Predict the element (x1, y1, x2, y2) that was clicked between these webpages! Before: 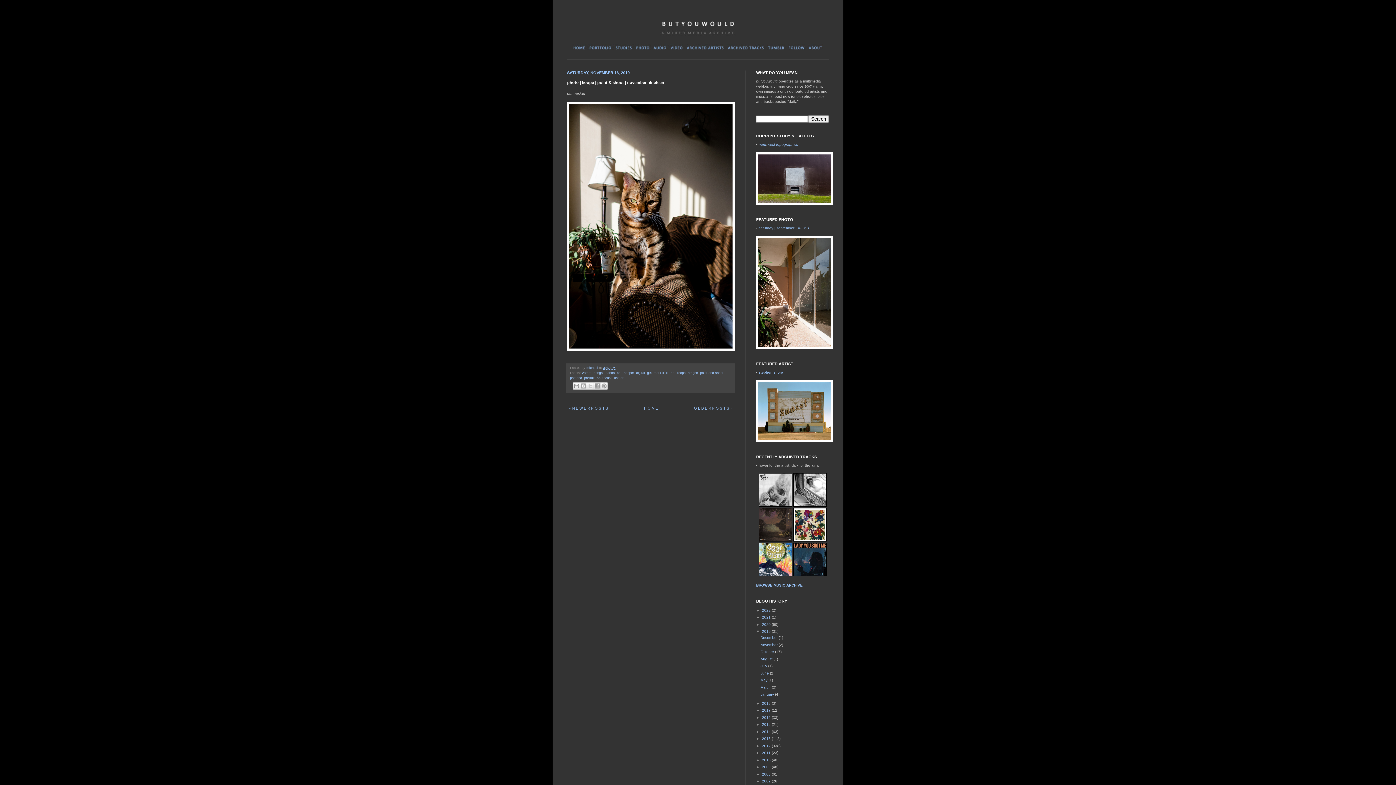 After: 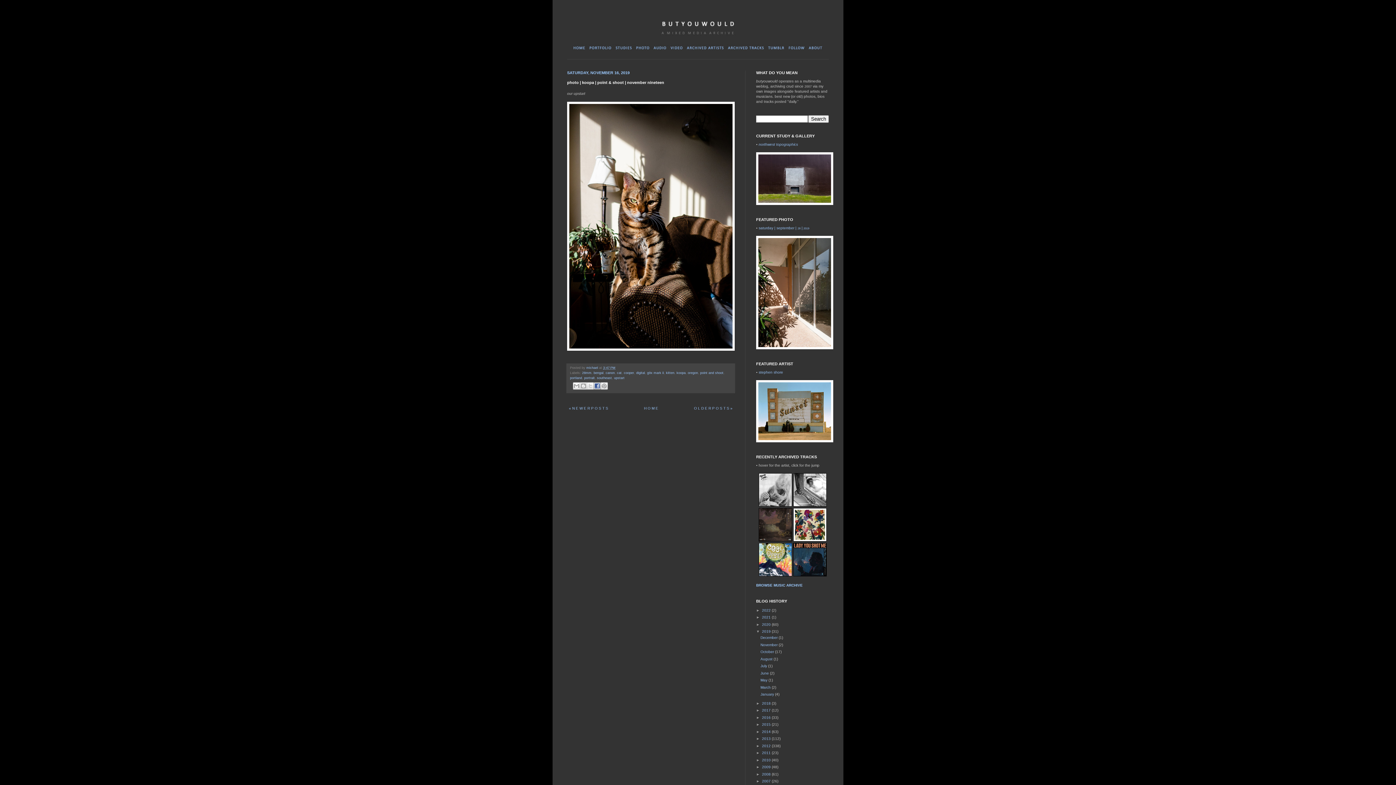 Action: bbox: (593, 382, 601, 389) label: Share to Facebook